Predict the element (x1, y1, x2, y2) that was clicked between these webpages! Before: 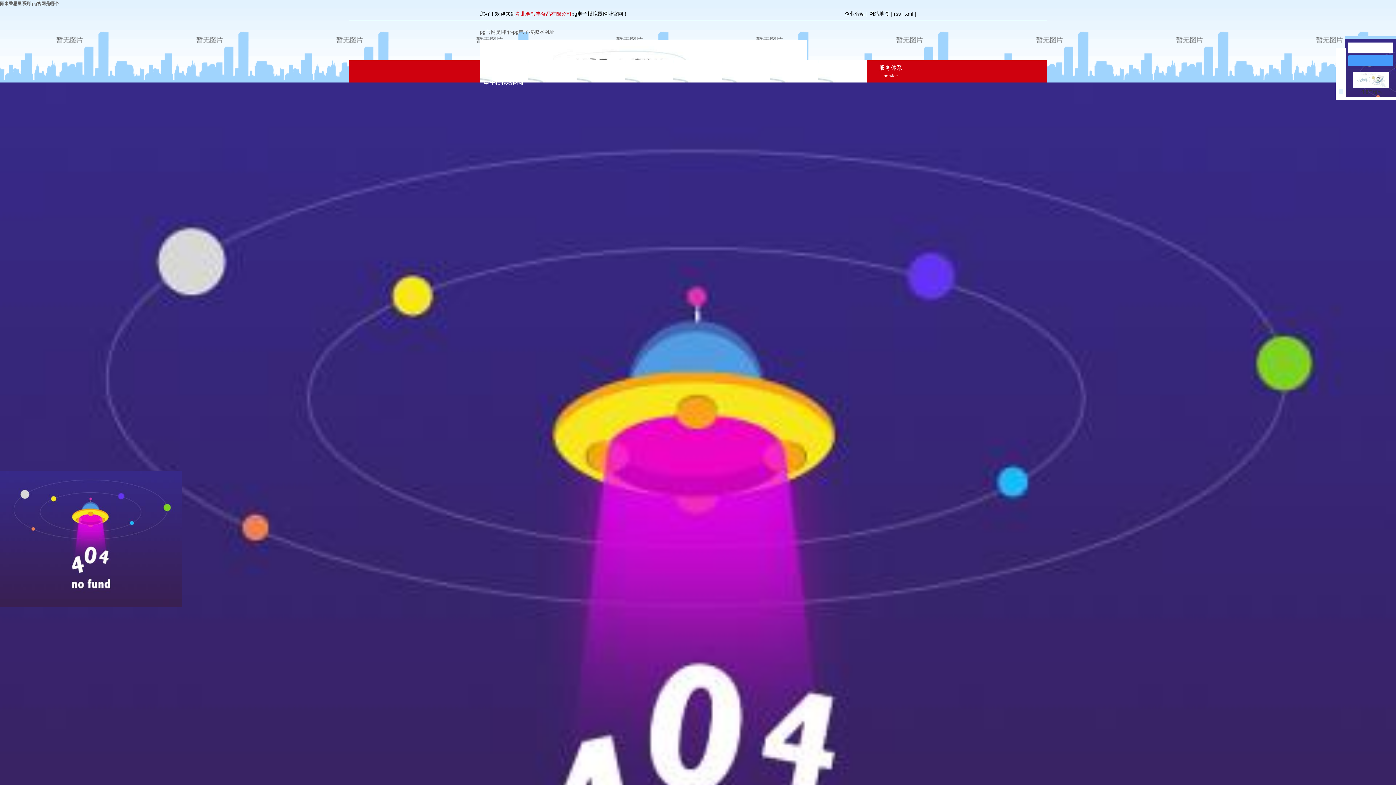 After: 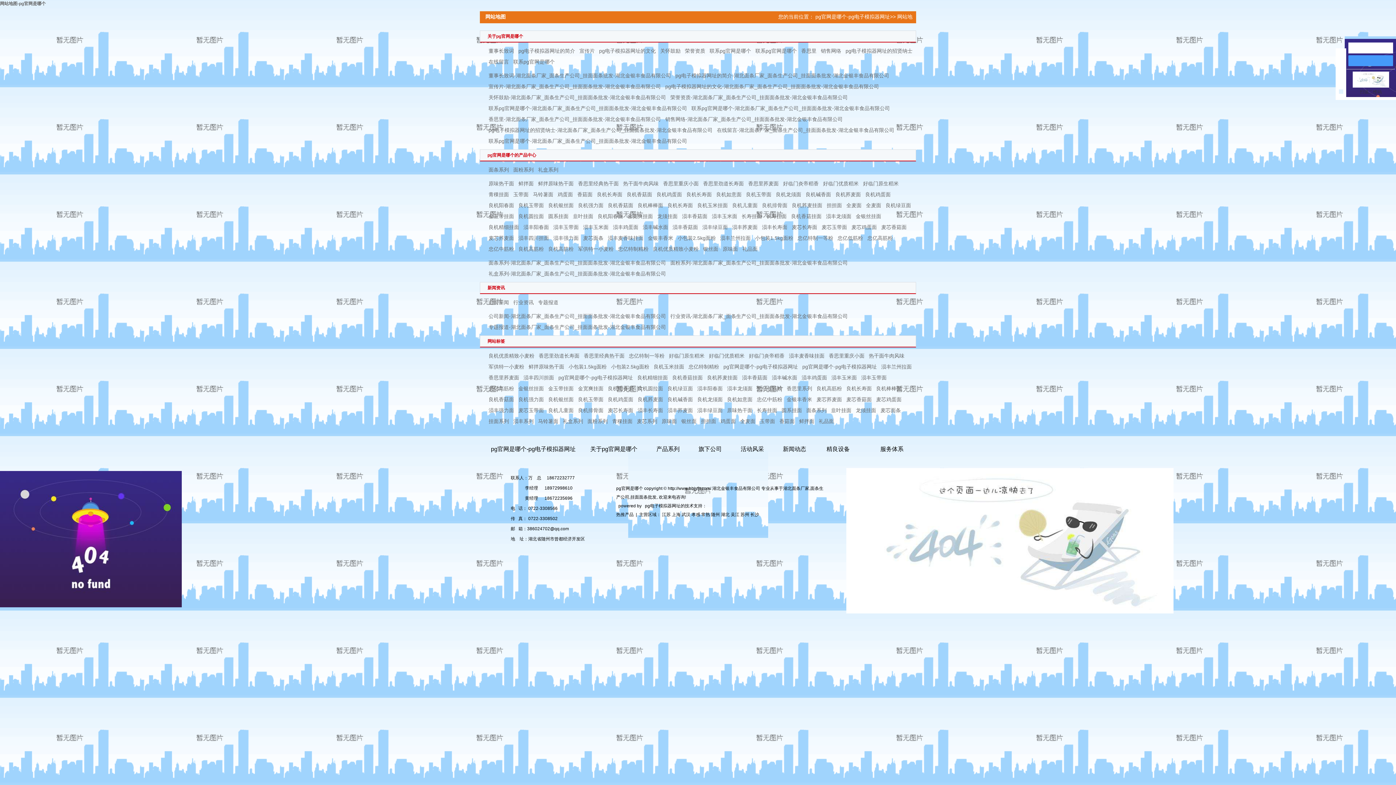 Action: label: 网站地图 bbox: (869, 10, 889, 16)